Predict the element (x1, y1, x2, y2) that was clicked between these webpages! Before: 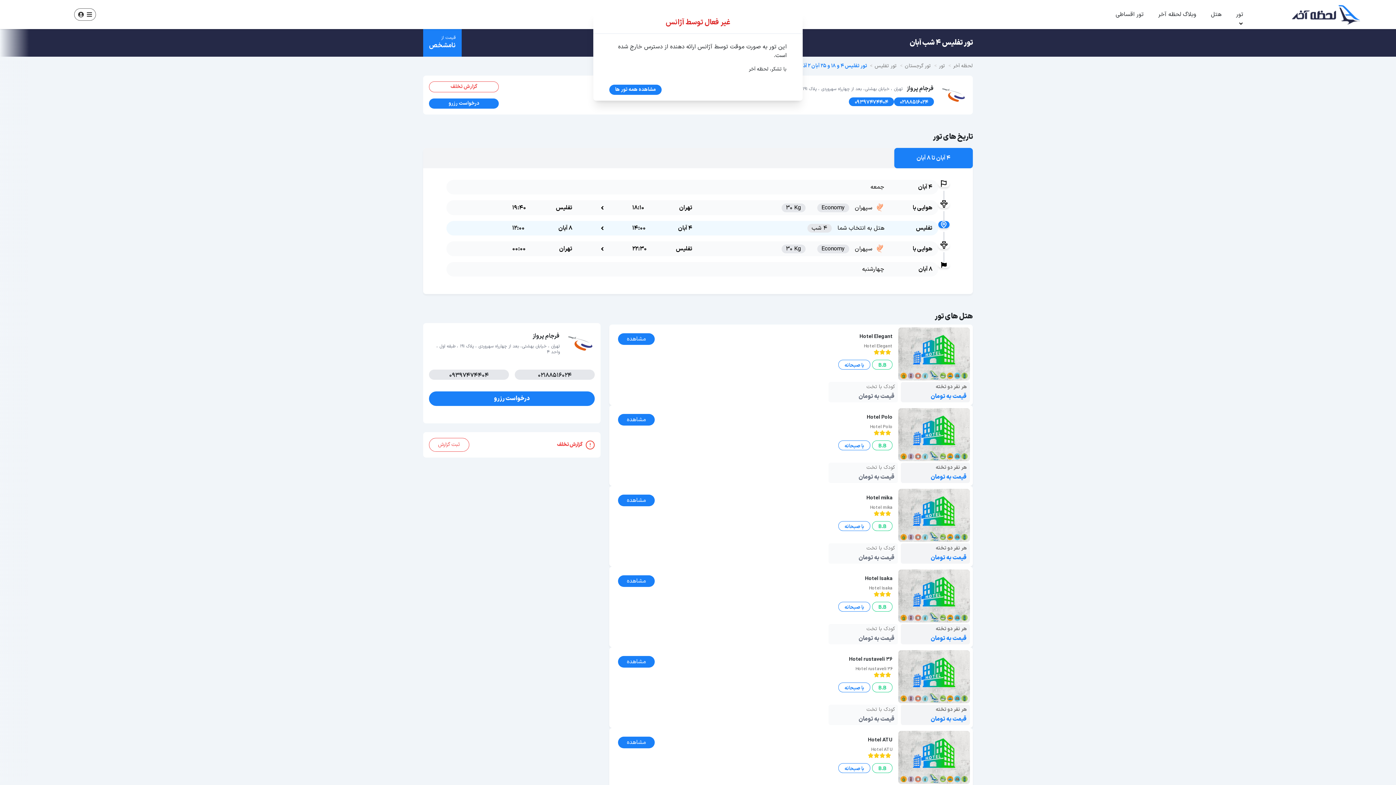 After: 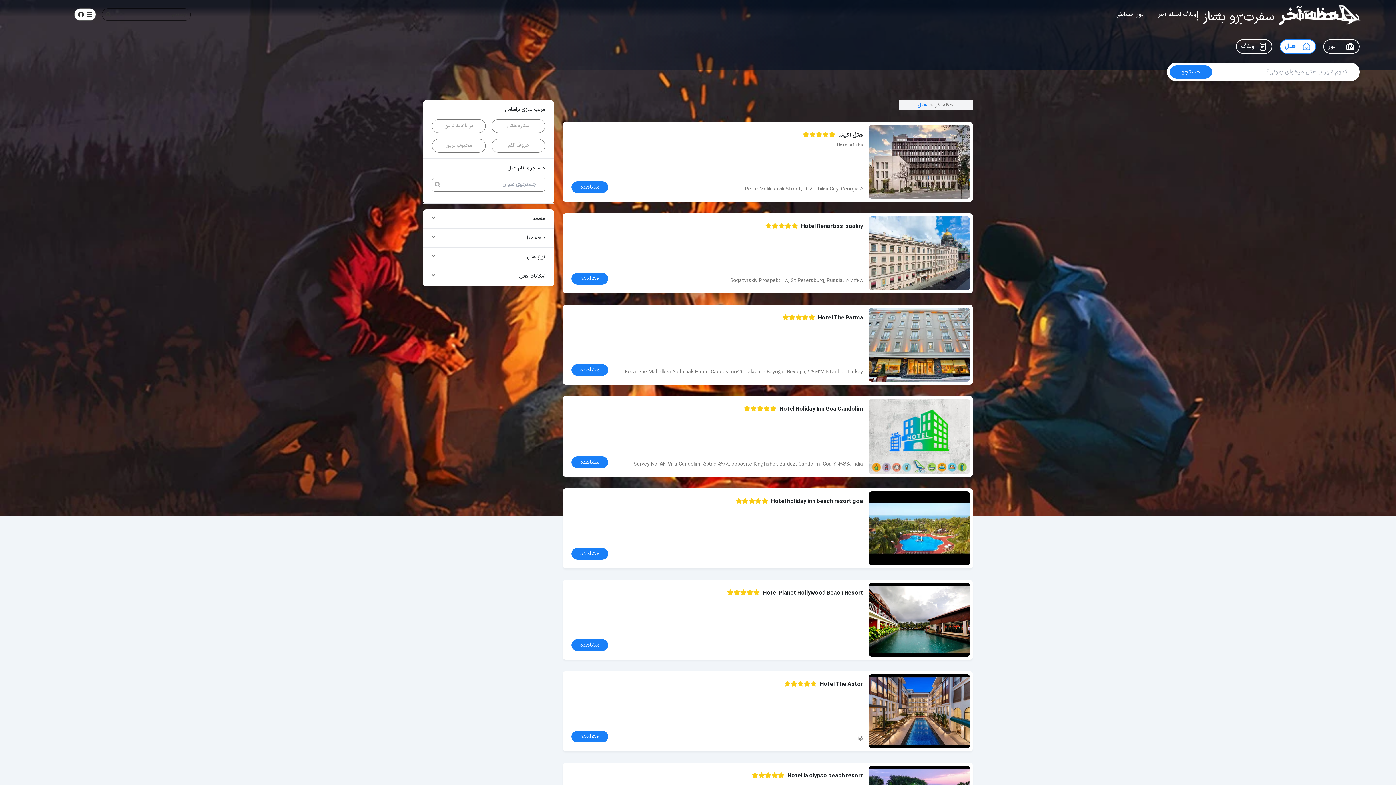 Action: bbox: (618, 414, 654, 425) label: مشاهده